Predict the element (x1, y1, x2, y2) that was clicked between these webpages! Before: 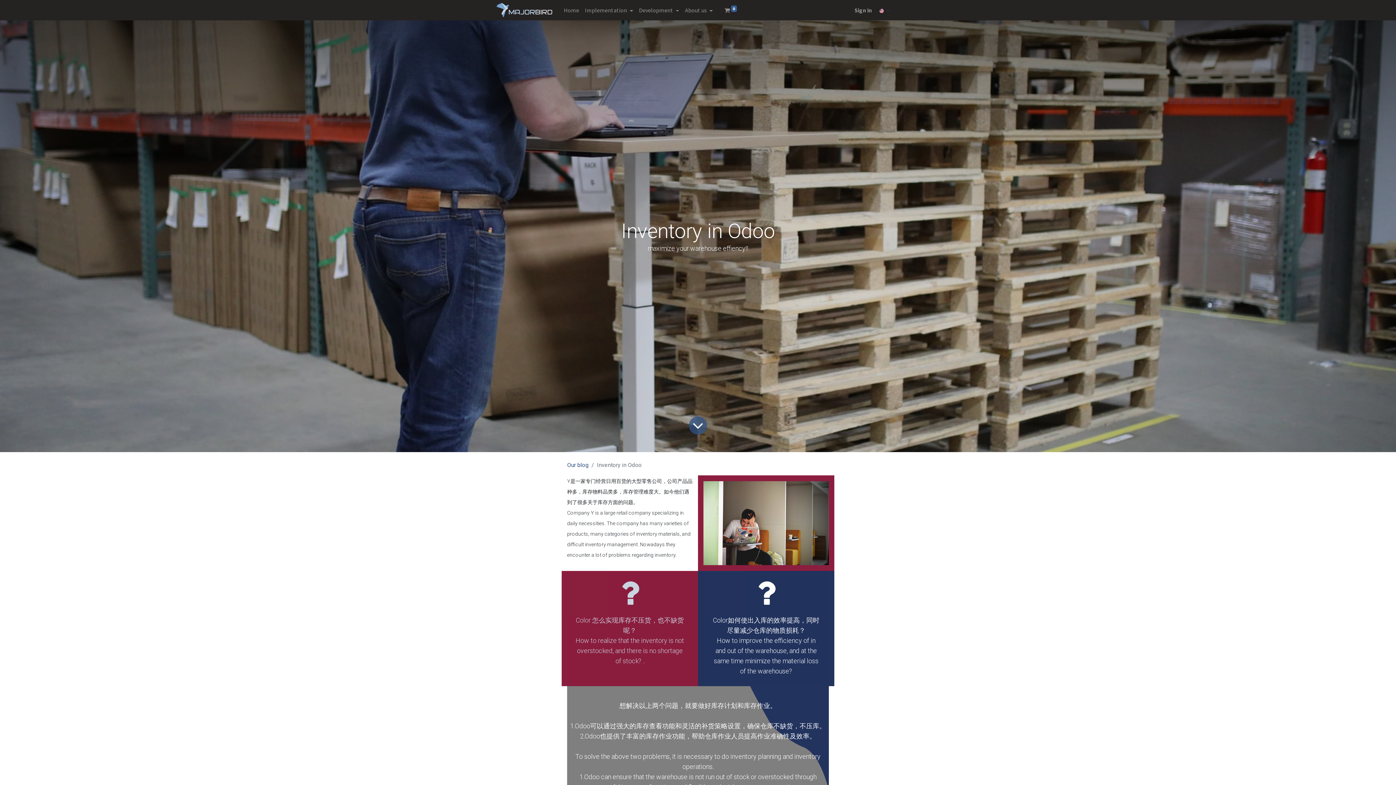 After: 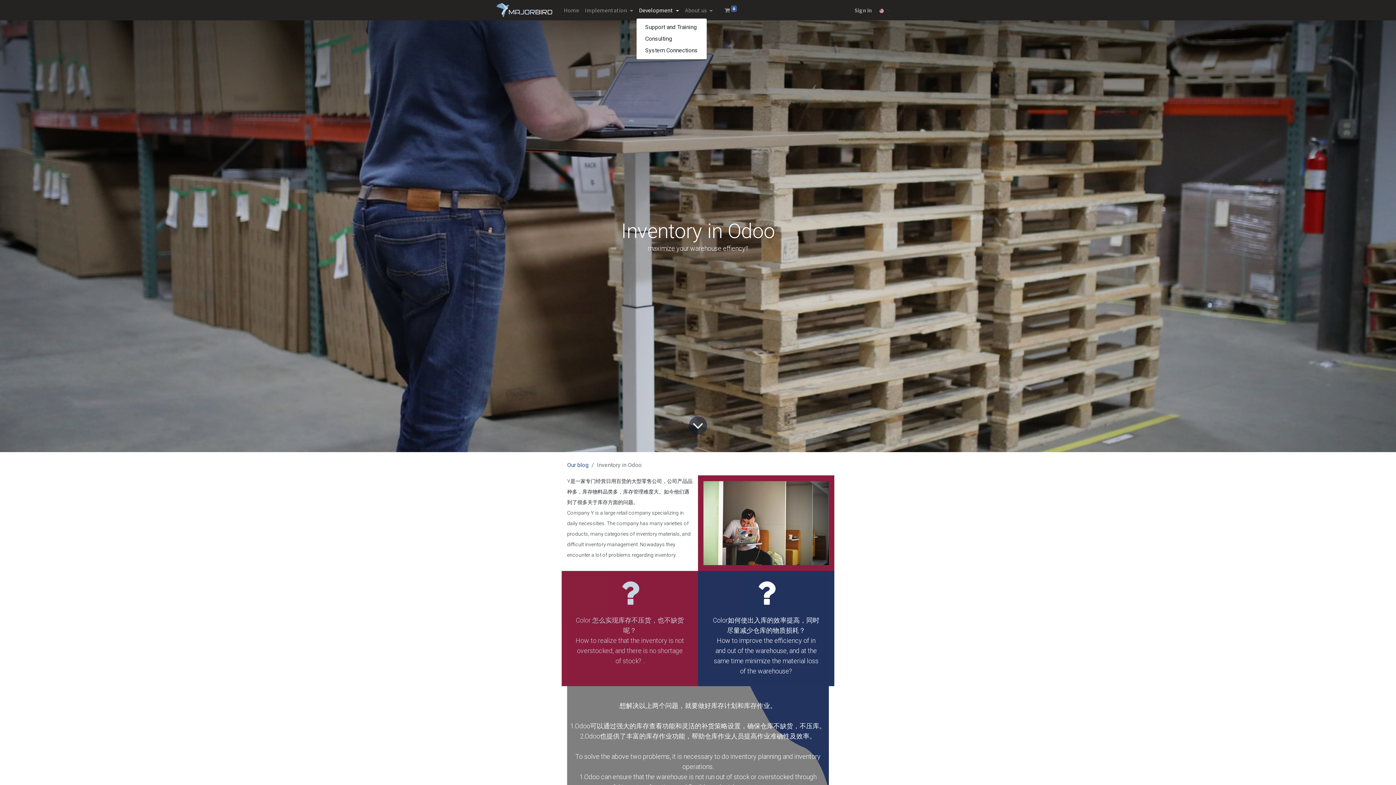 Action: label: Development  bbox: (636, 2, 682, 17)